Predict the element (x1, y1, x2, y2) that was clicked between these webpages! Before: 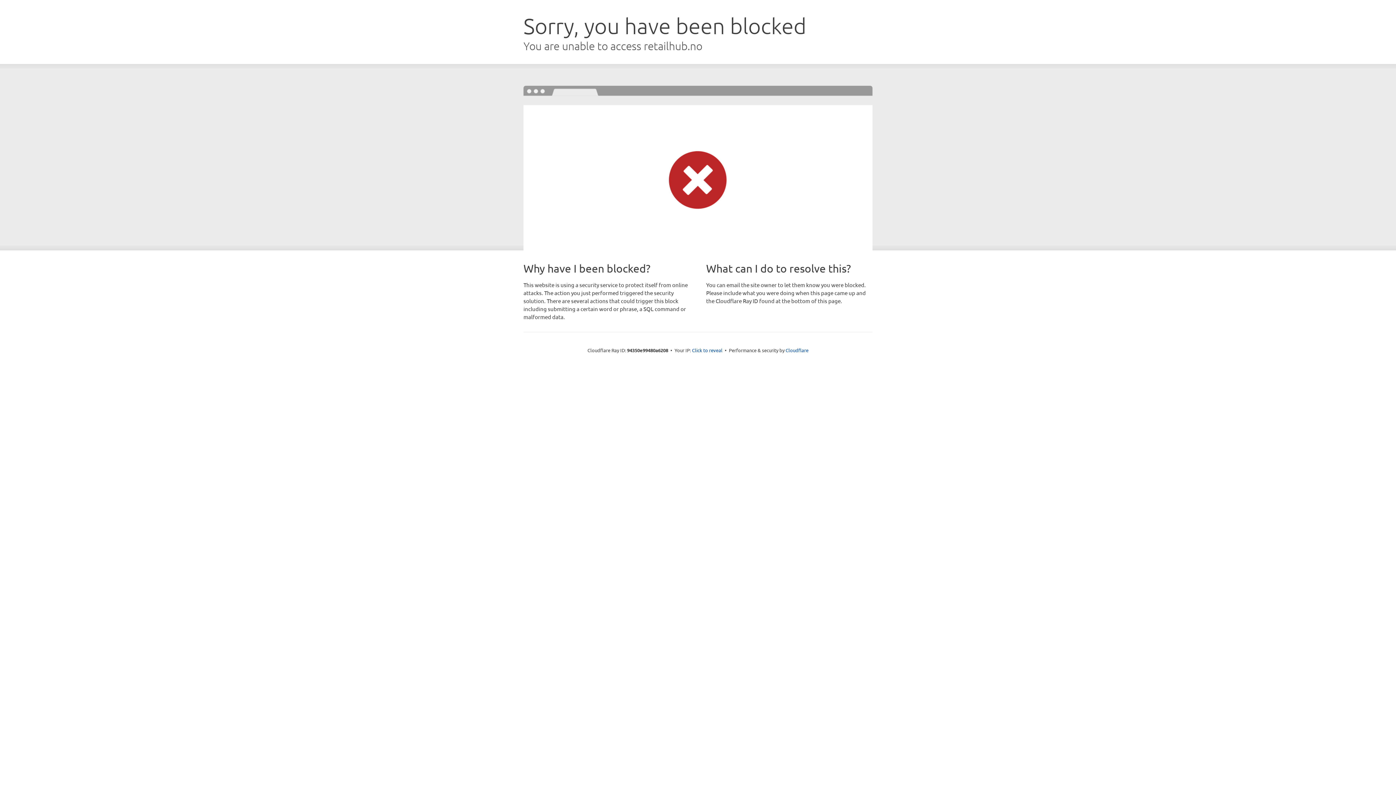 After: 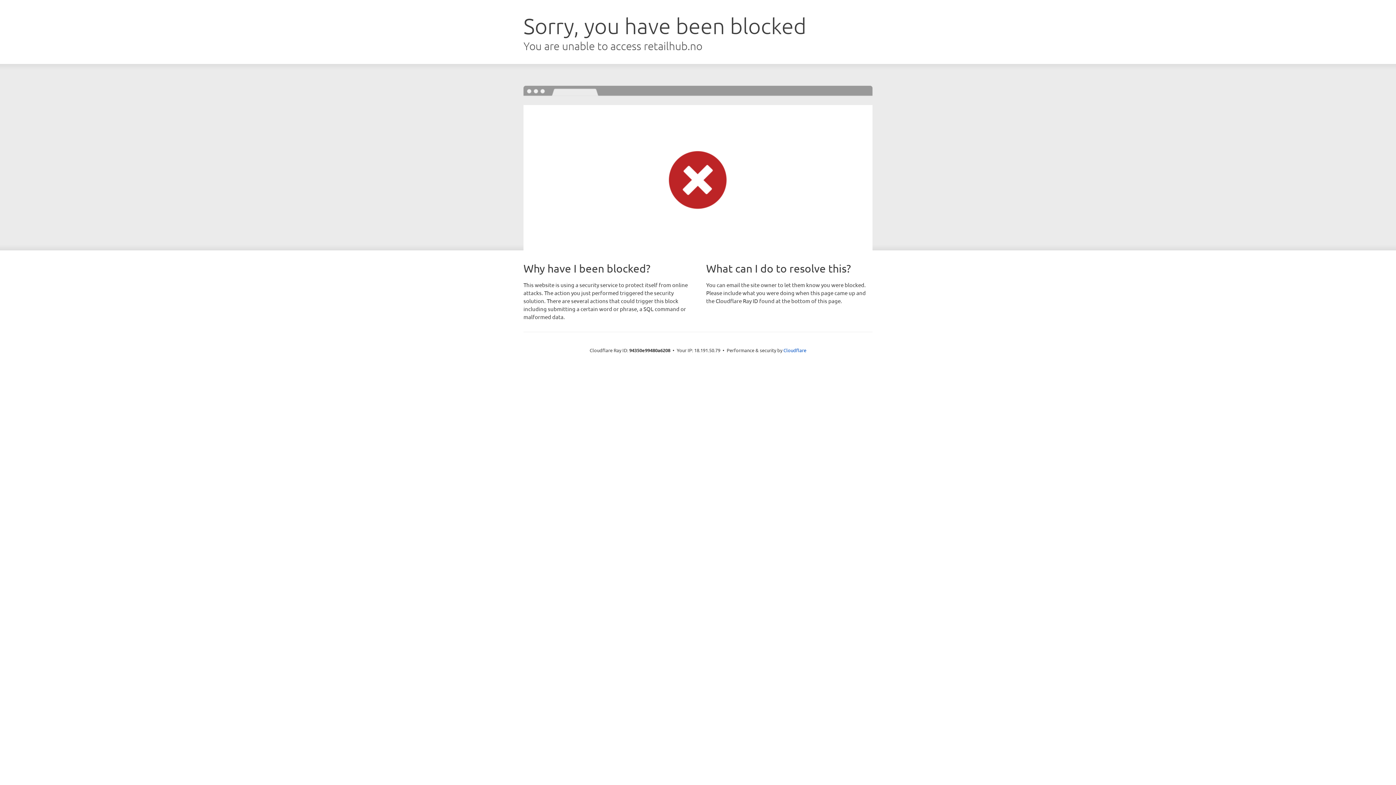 Action: bbox: (692, 346, 722, 353) label: Click to reveal